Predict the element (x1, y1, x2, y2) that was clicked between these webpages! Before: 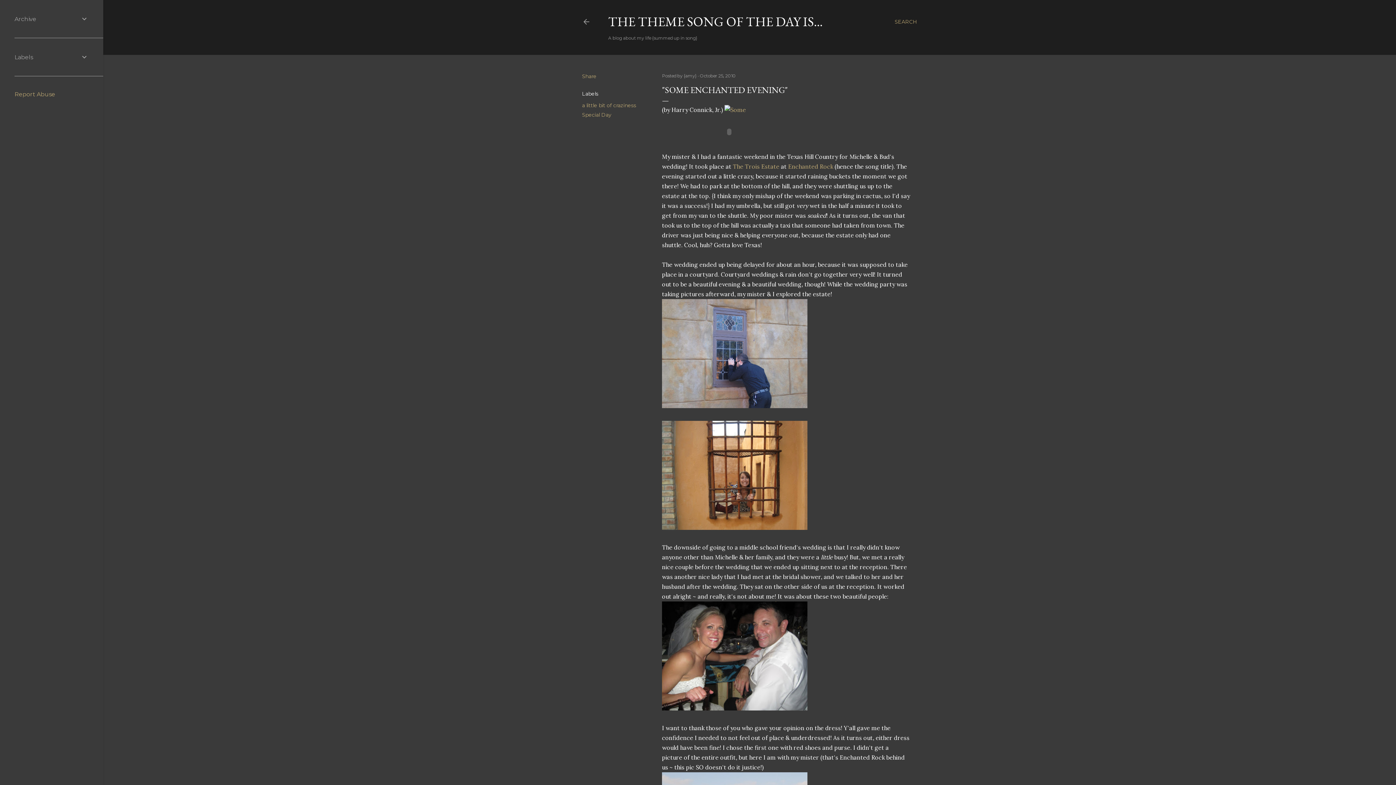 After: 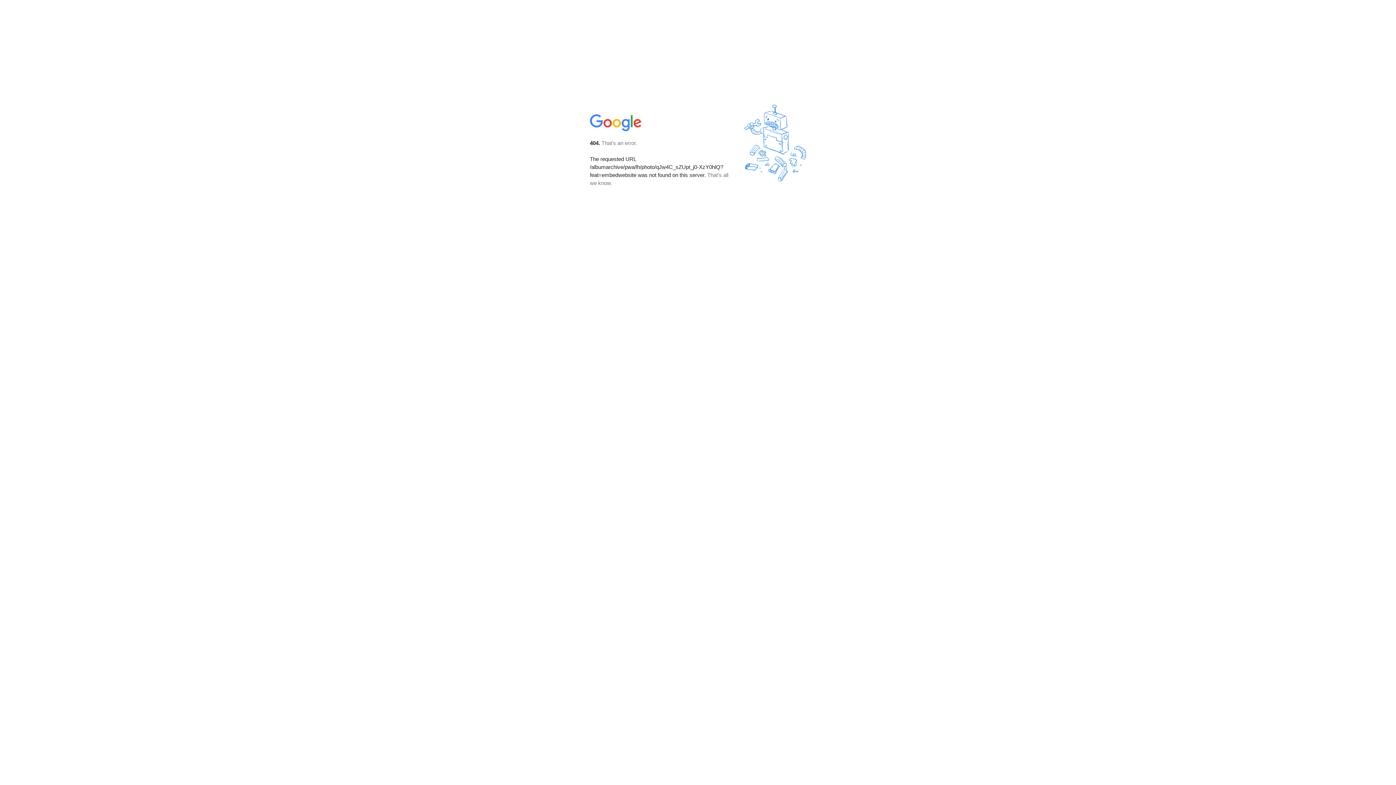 Action: bbox: (662, 524, 807, 531)